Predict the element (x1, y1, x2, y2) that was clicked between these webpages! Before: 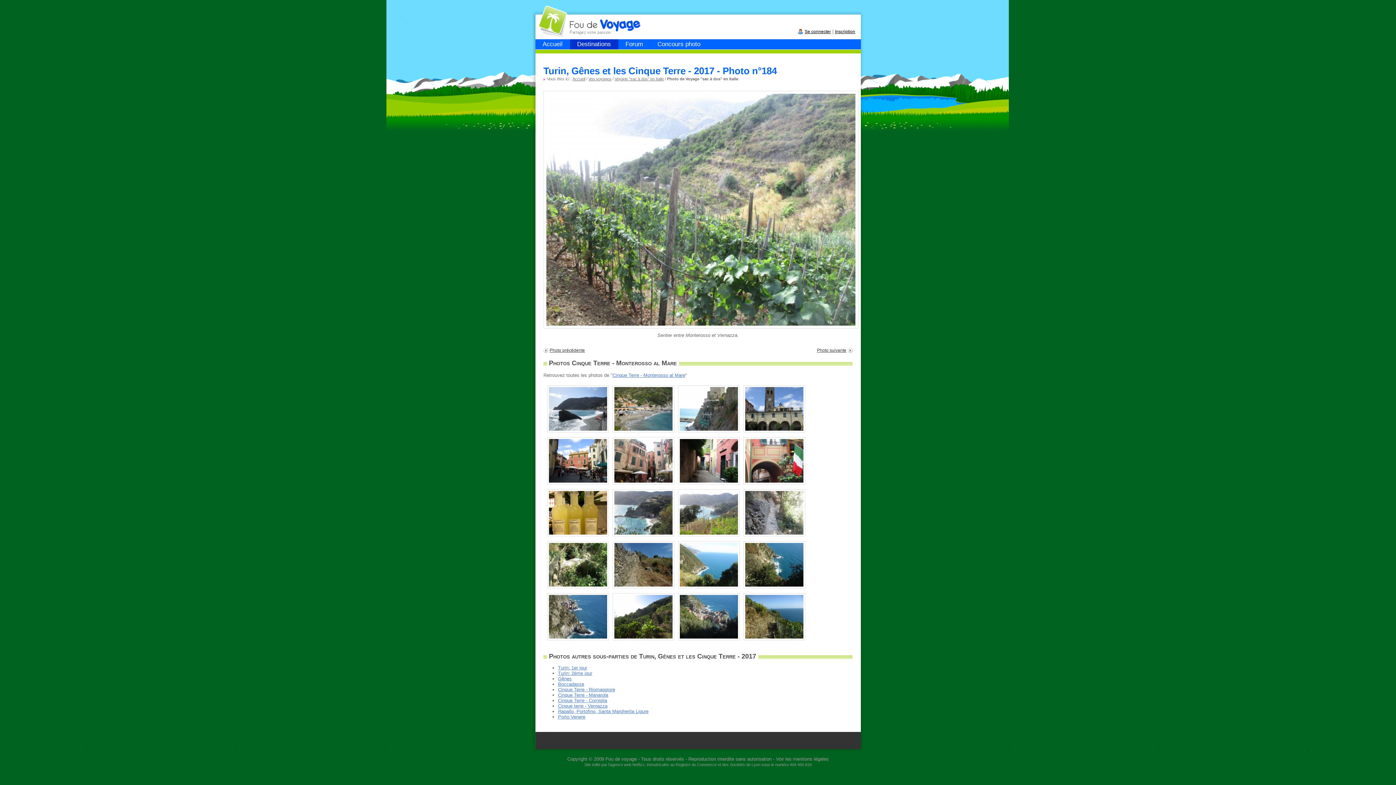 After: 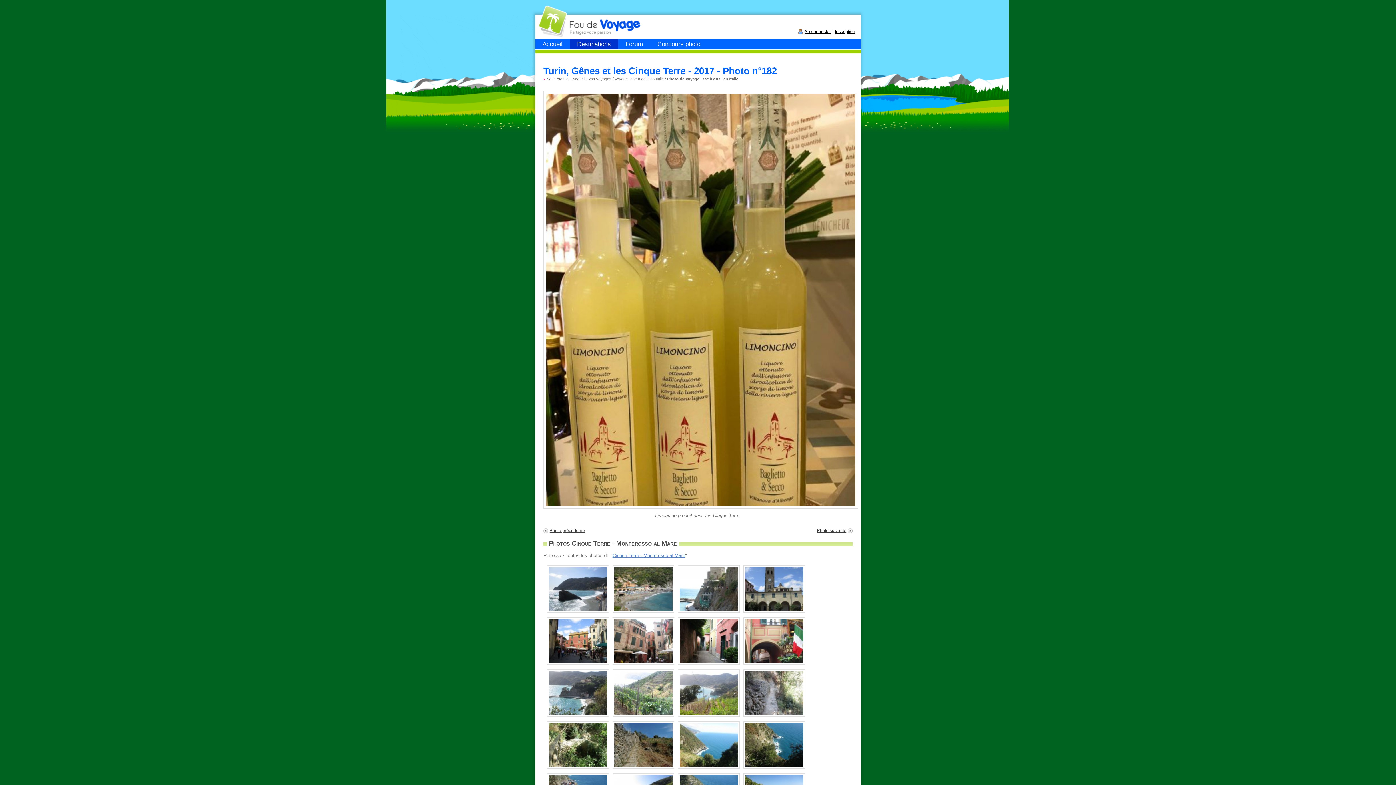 Action: bbox: (547, 532, 609, 537)